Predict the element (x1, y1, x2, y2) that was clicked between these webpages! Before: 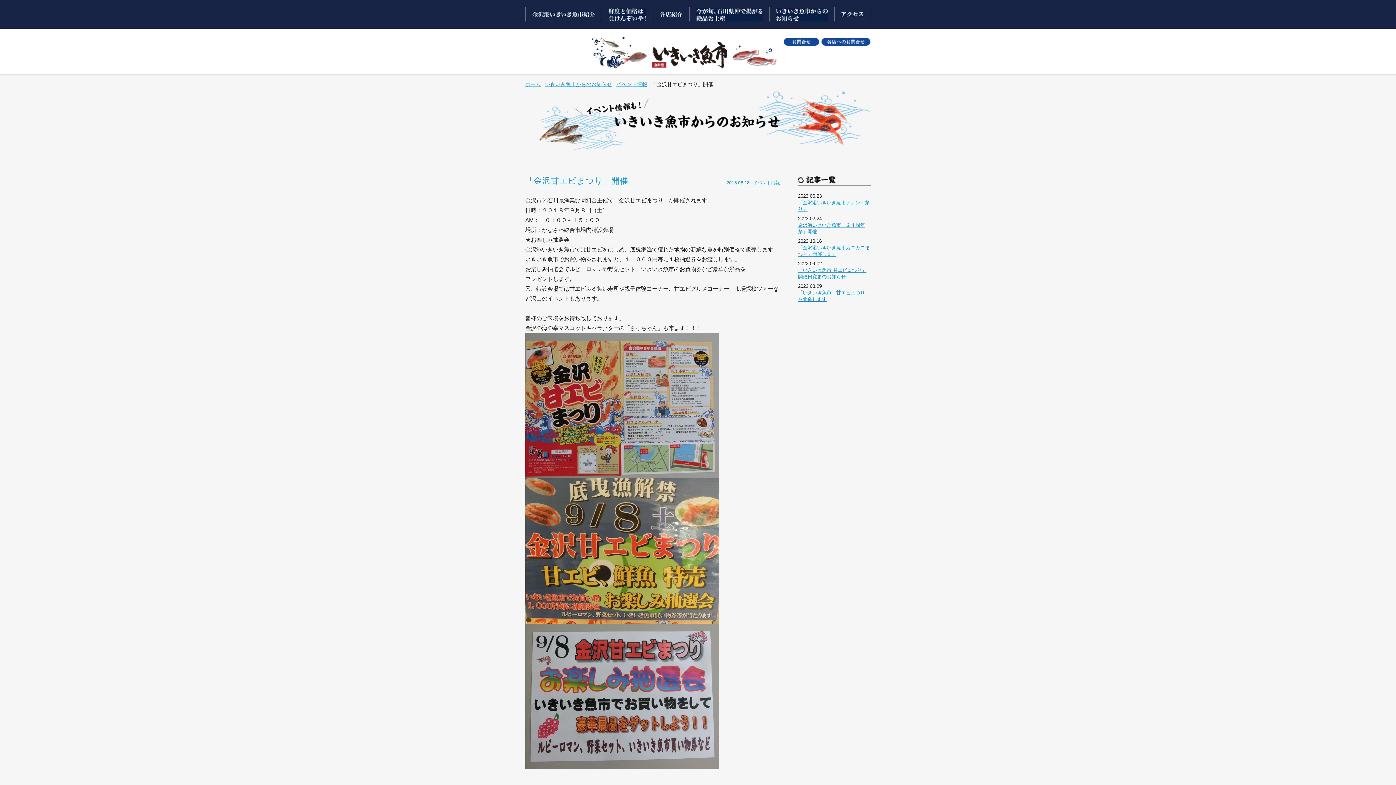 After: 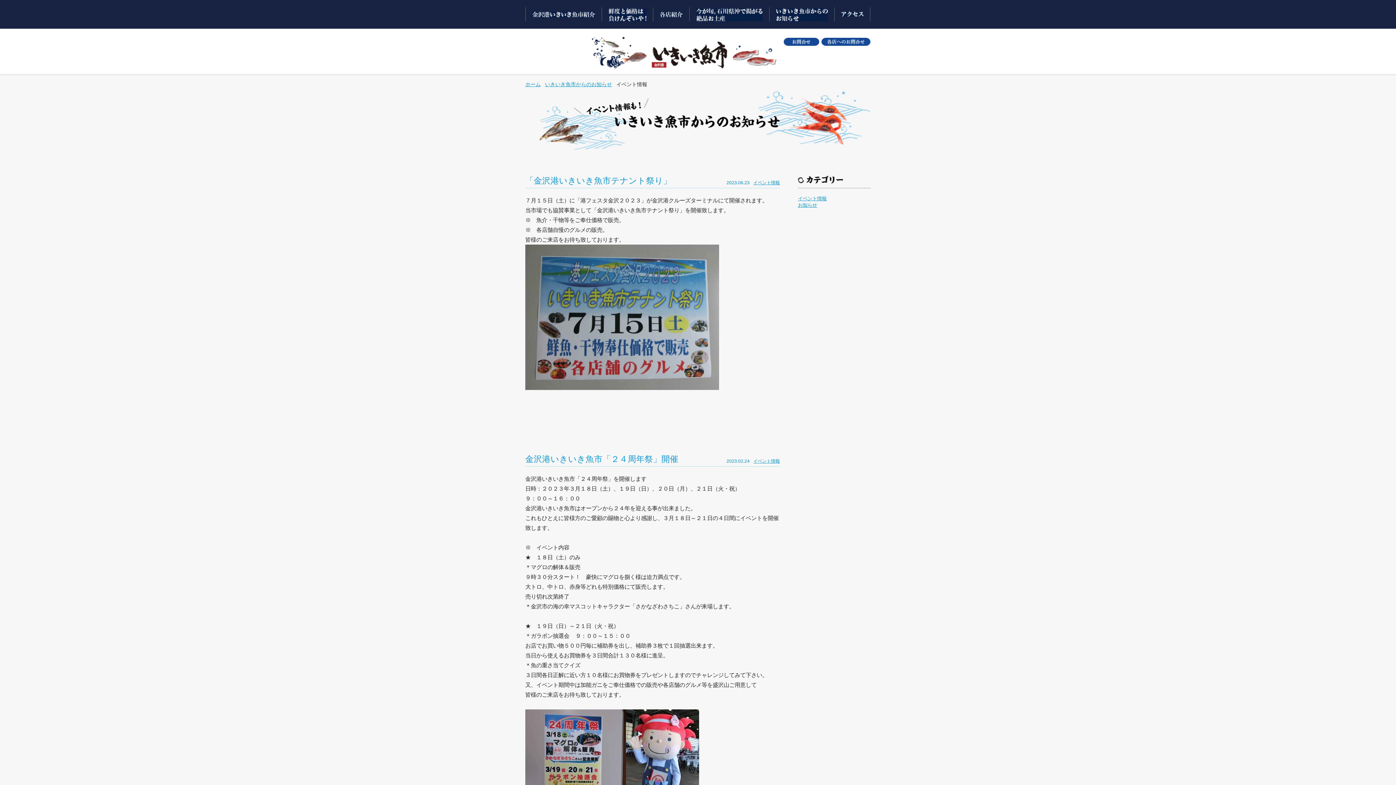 Action: label: イベント情報 bbox: (753, 180, 780, 185)